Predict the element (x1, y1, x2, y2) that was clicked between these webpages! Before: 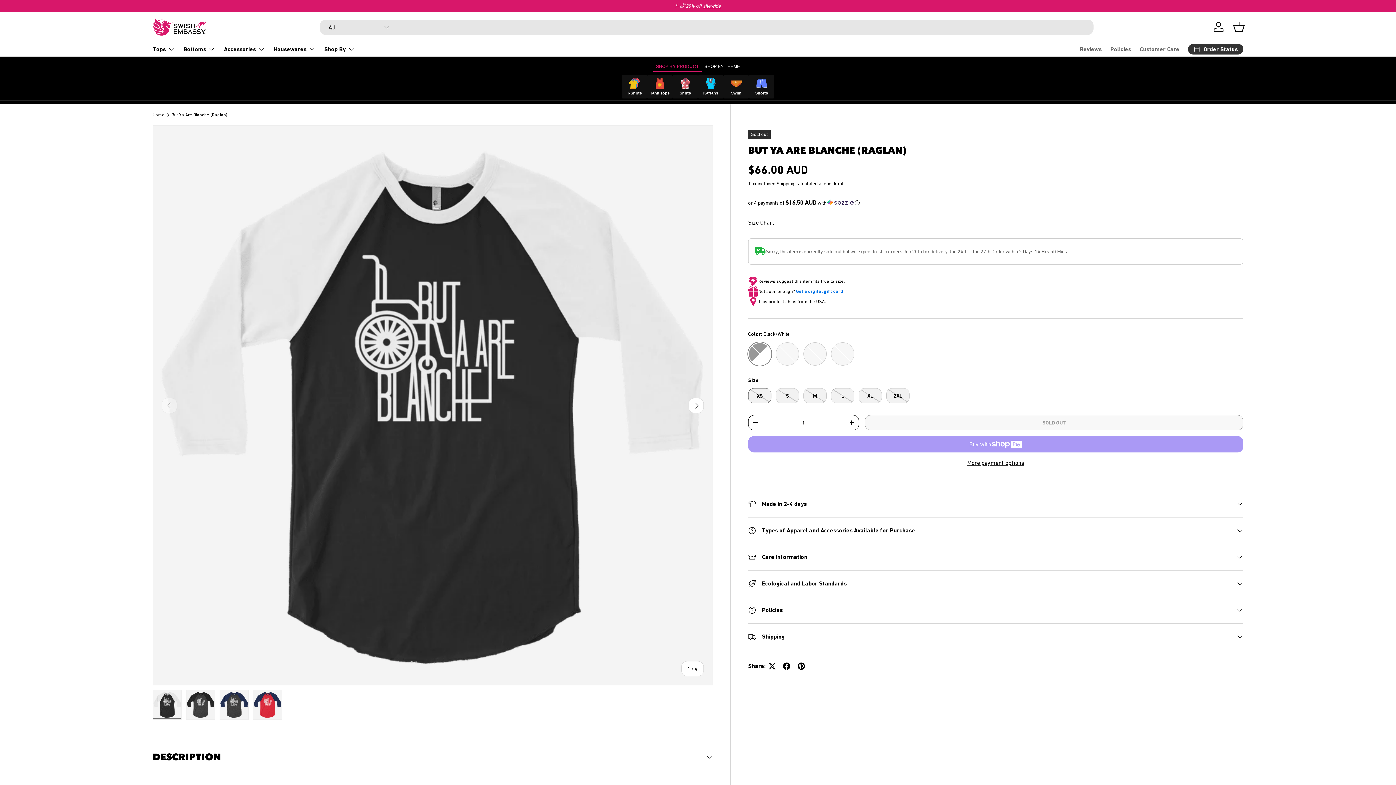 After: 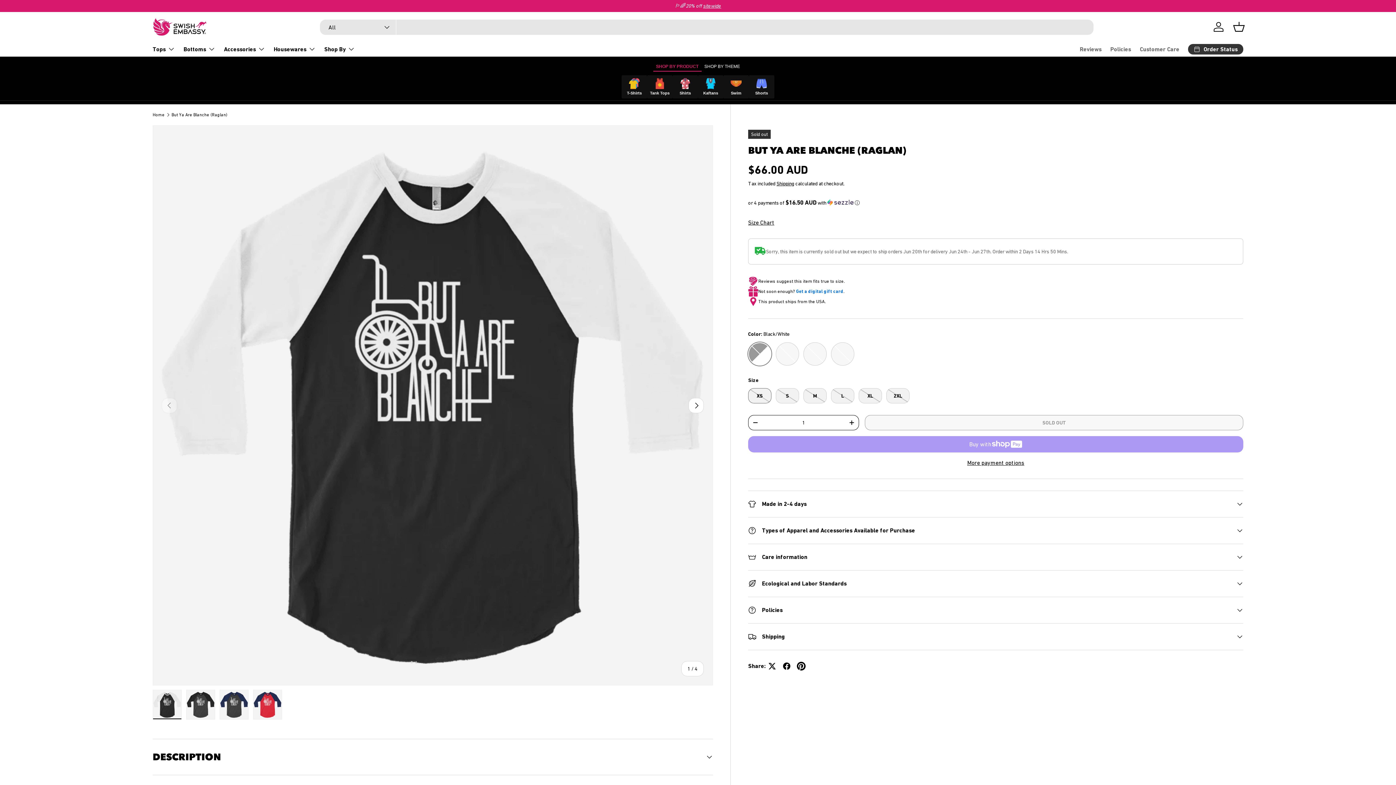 Action: bbox: (794, 659, 808, 673)